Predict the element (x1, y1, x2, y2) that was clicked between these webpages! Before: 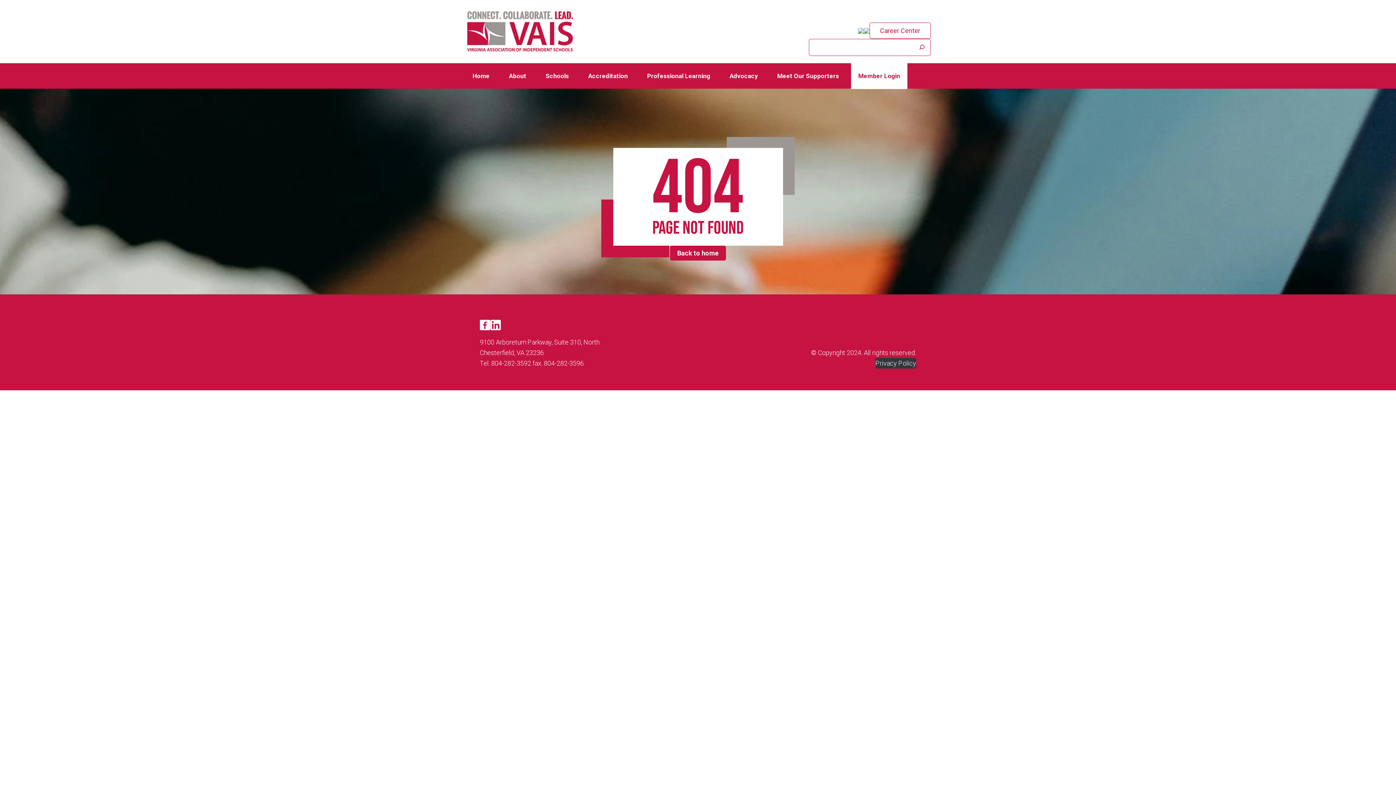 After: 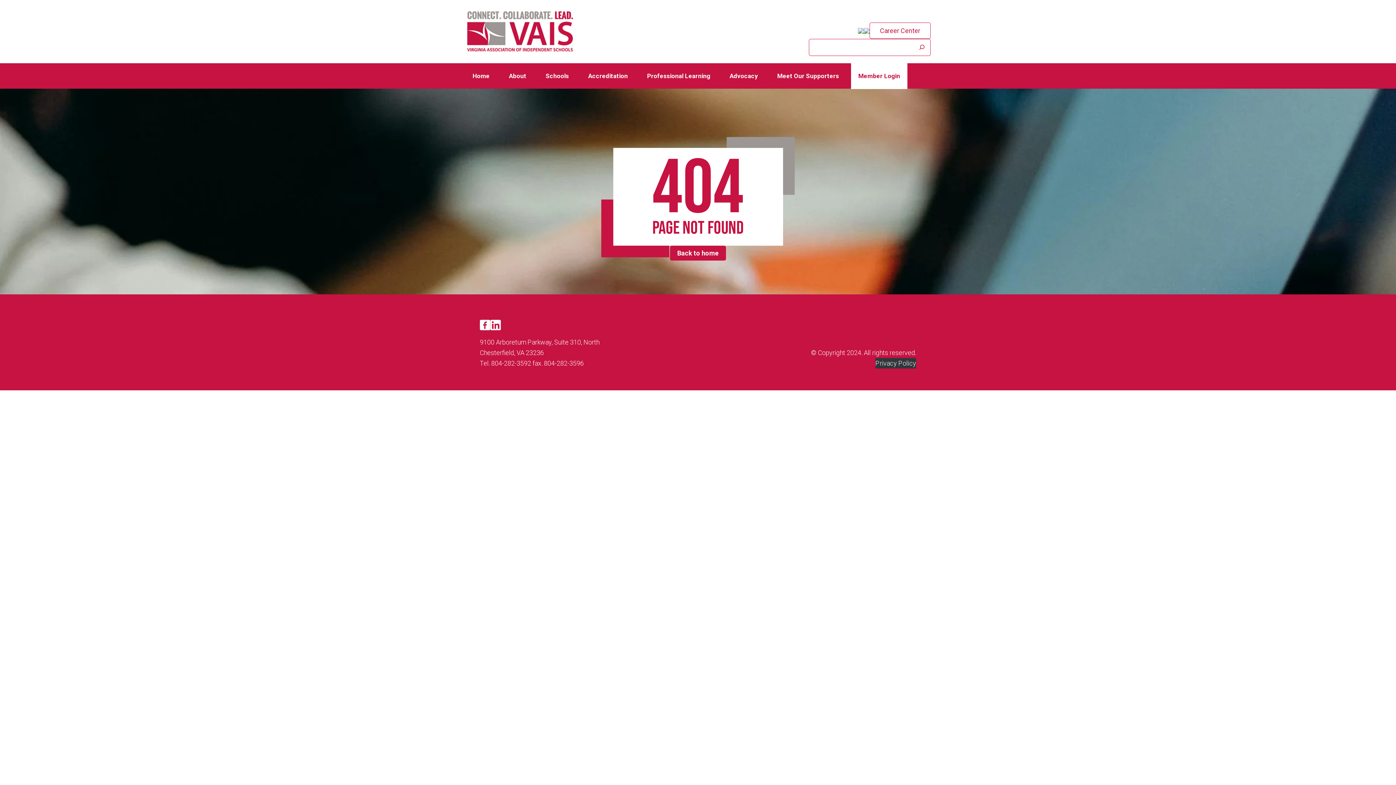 Action: label: Privacy Policy bbox: (875, 358, 916, 368)